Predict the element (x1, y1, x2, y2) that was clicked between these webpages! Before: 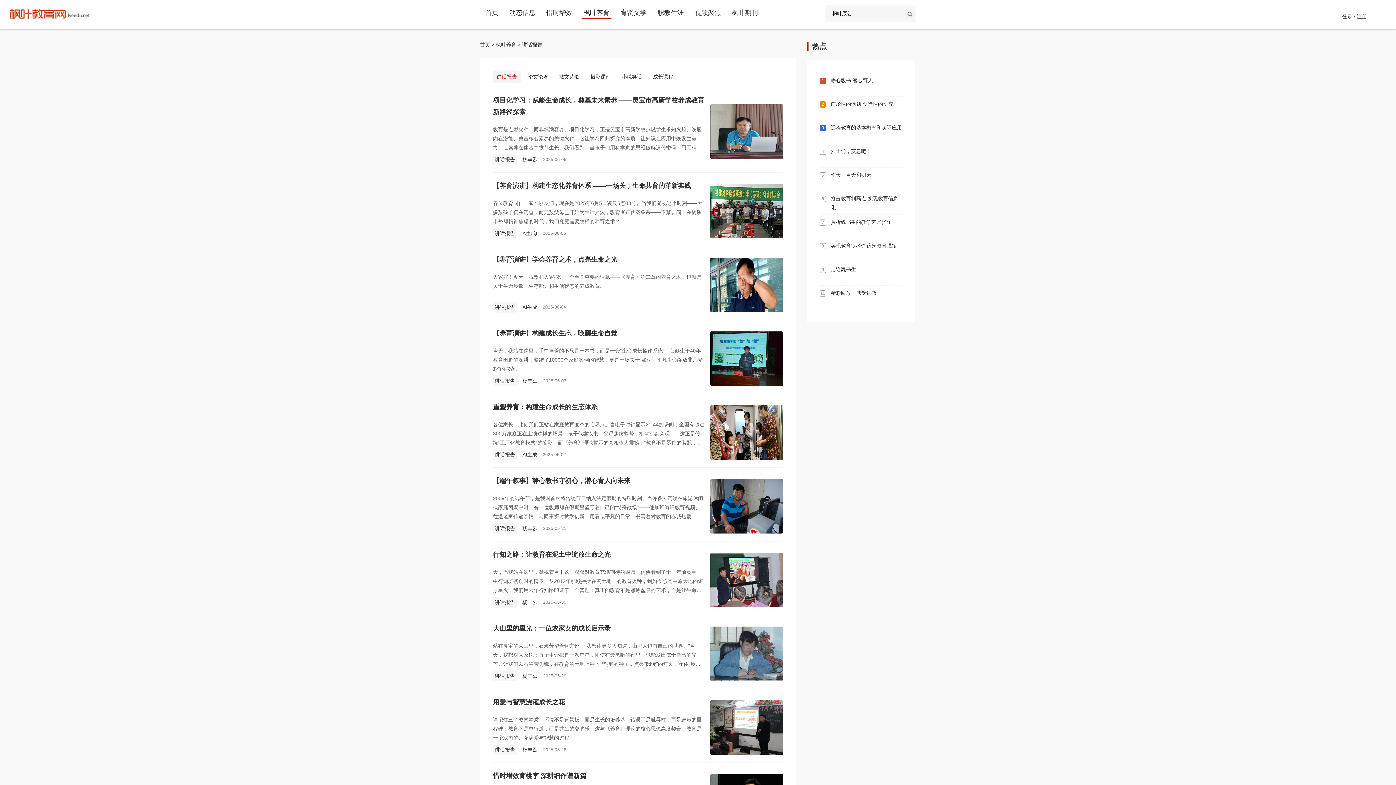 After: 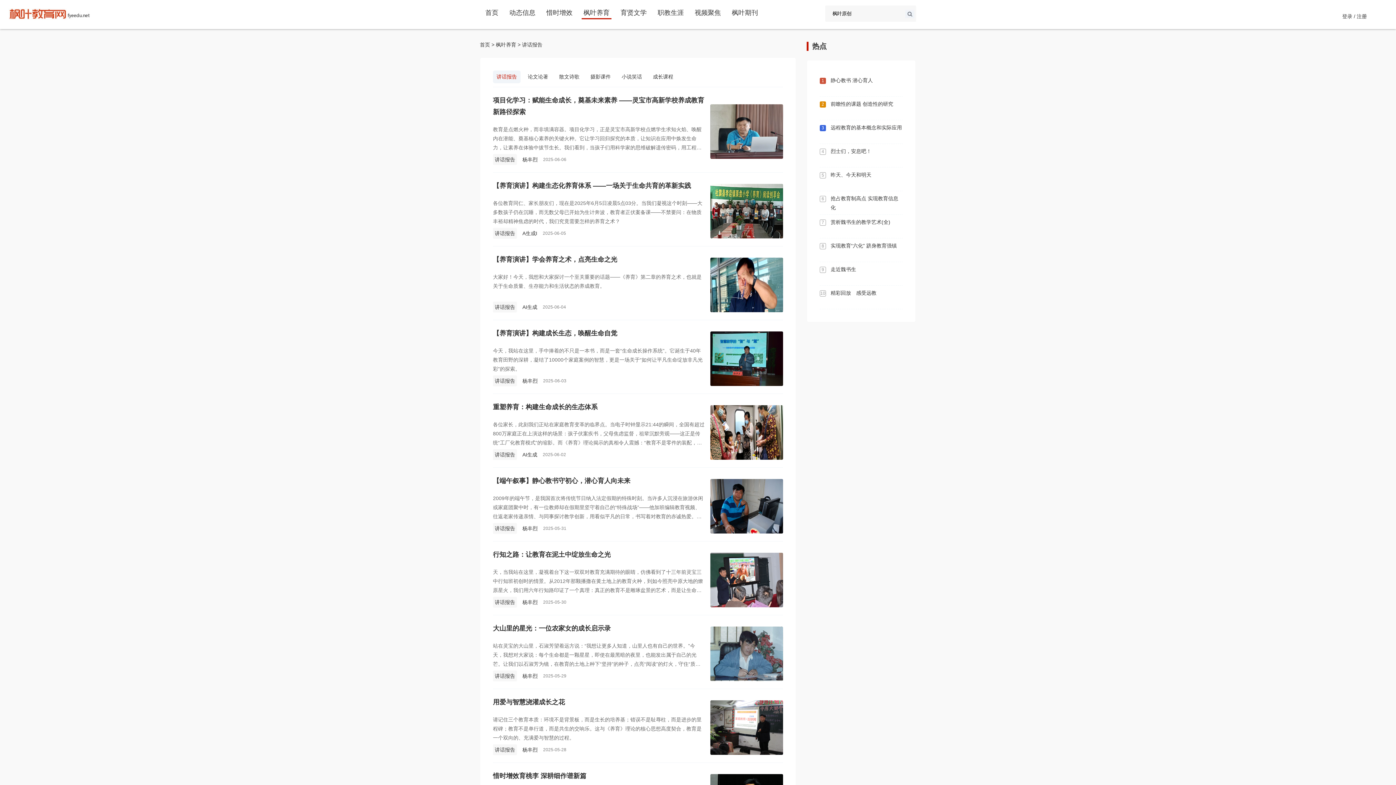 Action: bbox: (493, 744, 517, 755) label: 讲话报告